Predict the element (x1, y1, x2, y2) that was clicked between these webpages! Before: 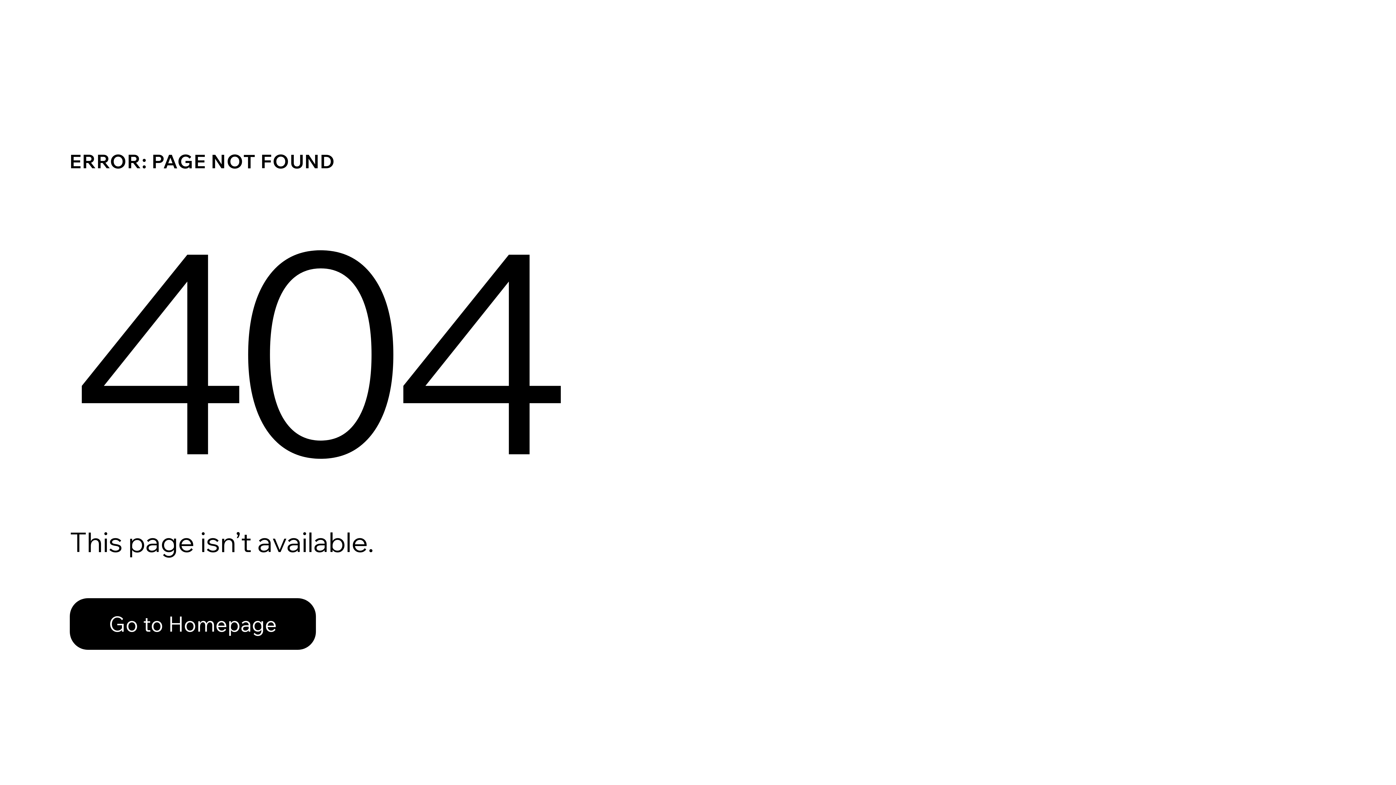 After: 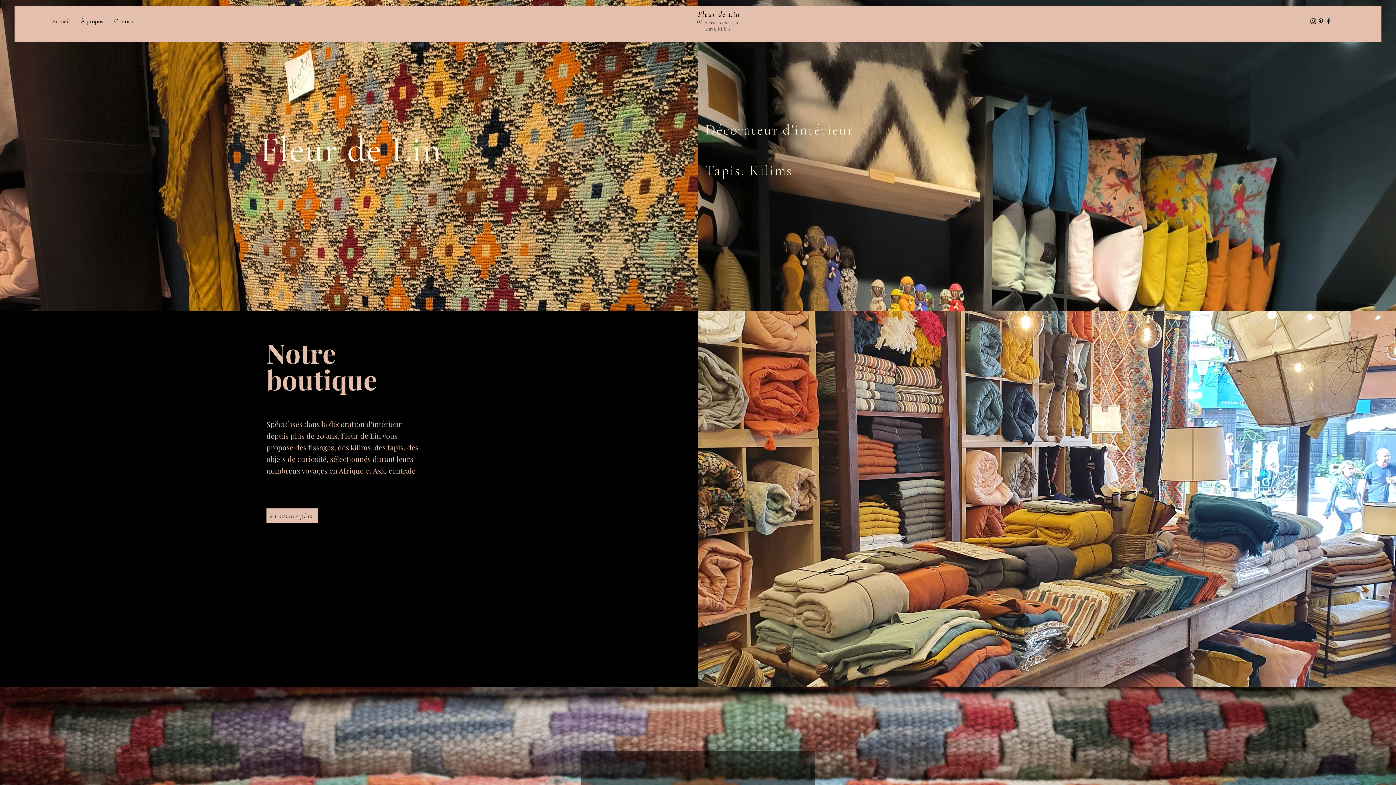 Action: bbox: (69, 582, 768, 659) label: Go to Homepage